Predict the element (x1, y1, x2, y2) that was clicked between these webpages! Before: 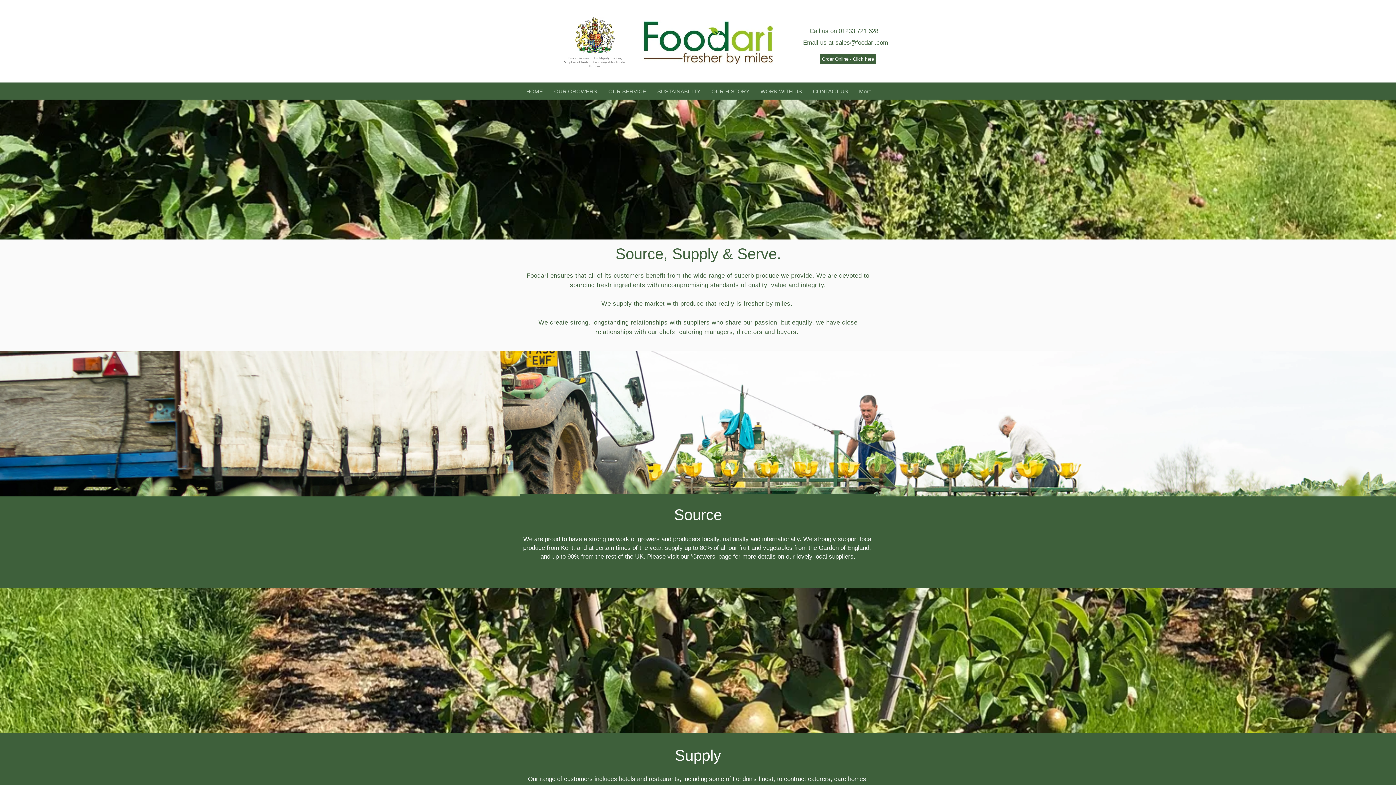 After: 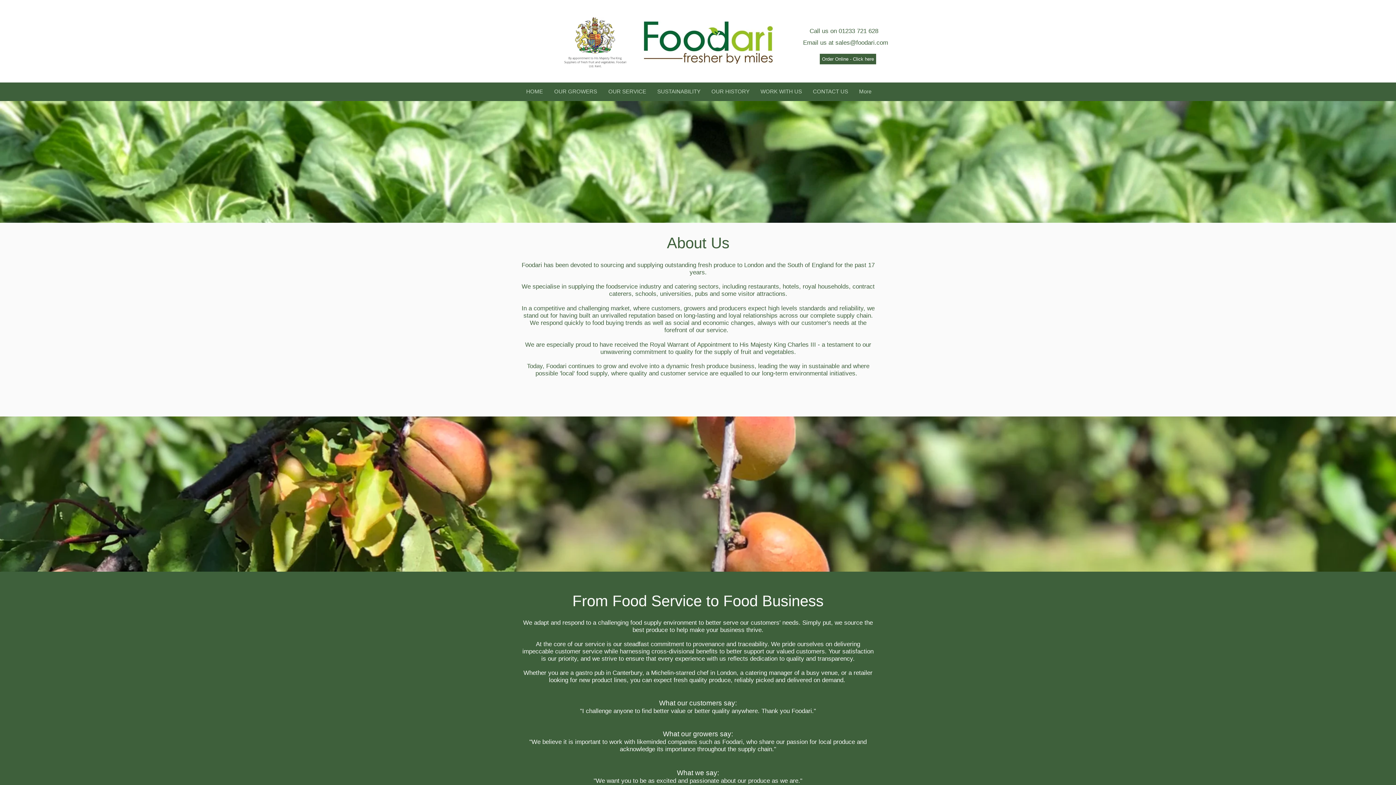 Action: bbox: (639, 17, 779, 68)